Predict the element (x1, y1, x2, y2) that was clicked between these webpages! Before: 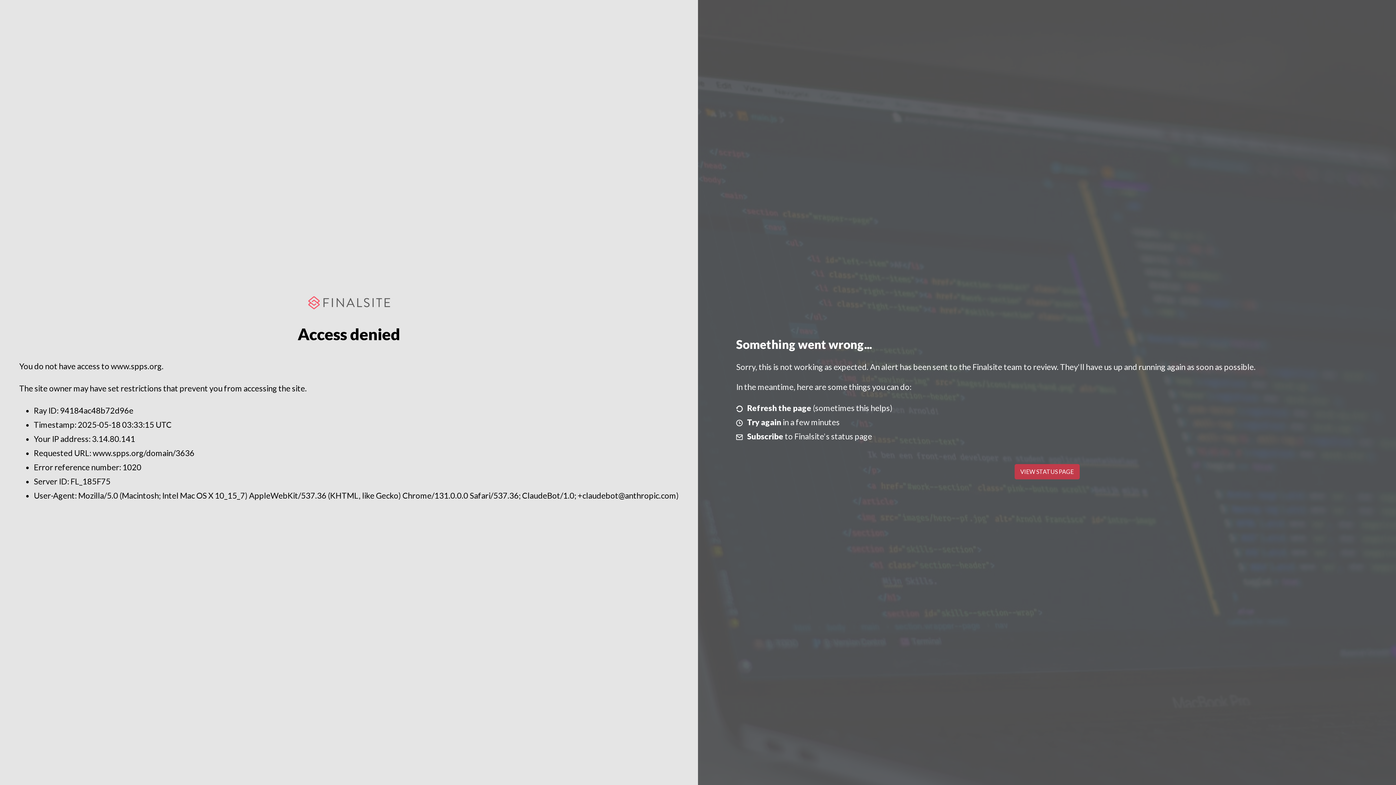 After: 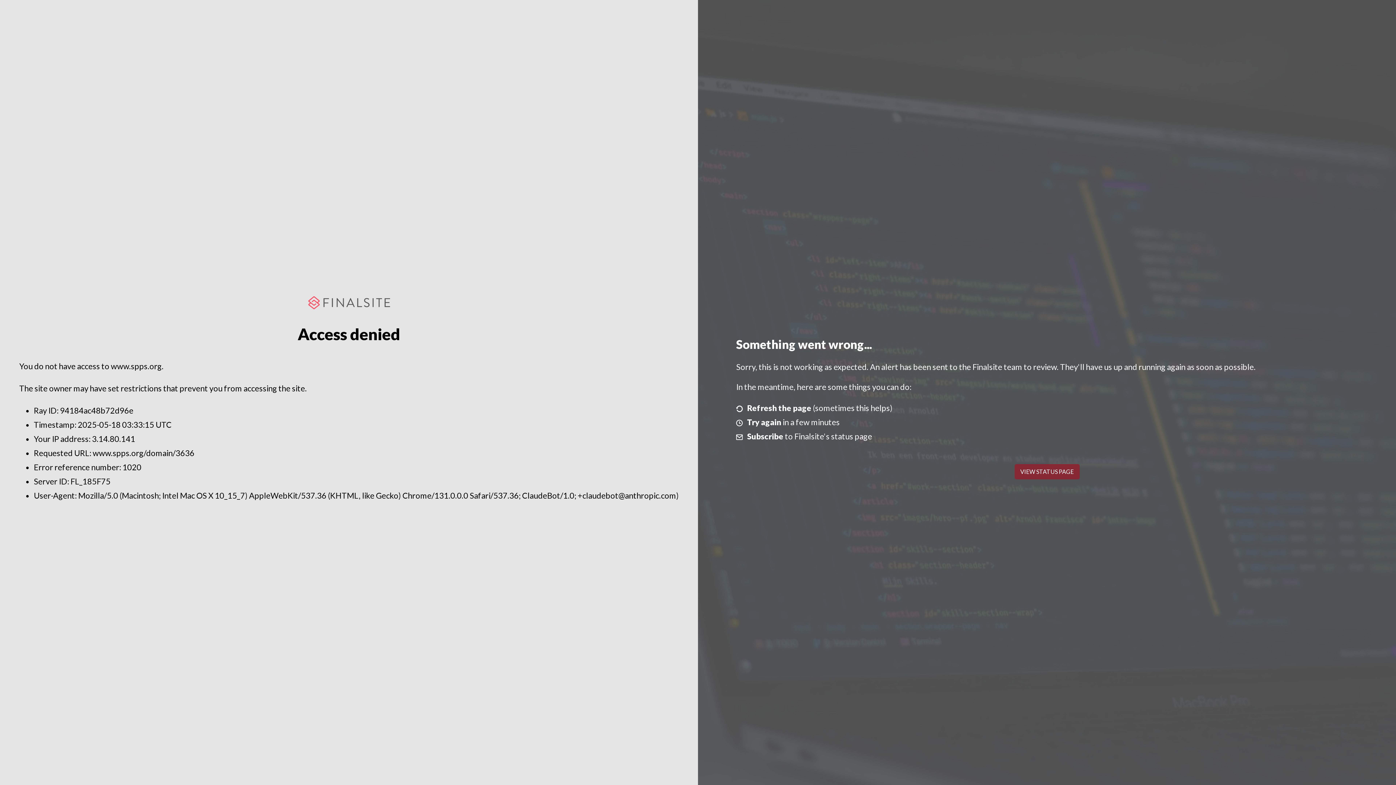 Action: label: VIEW STATUS PAGE bbox: (1014, 464, 1079, 479)